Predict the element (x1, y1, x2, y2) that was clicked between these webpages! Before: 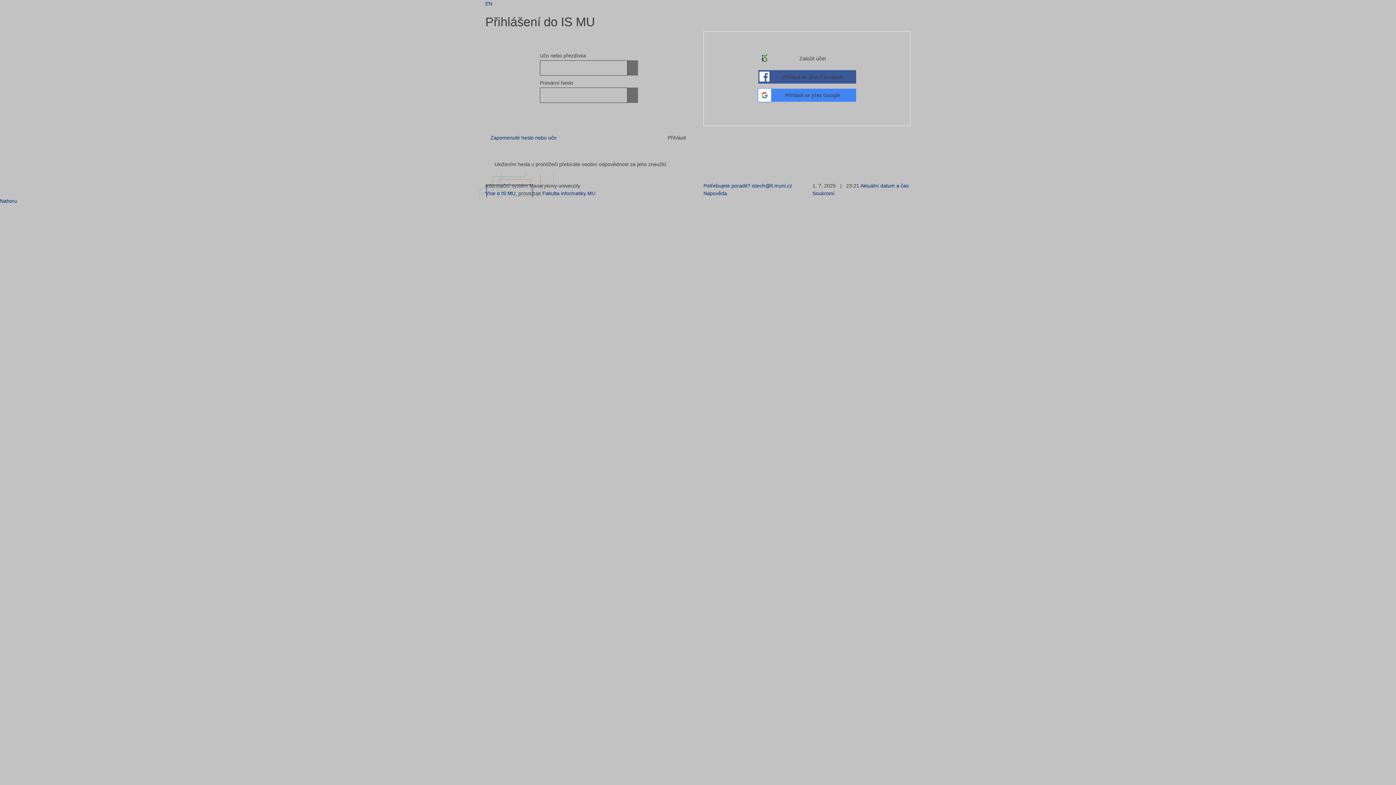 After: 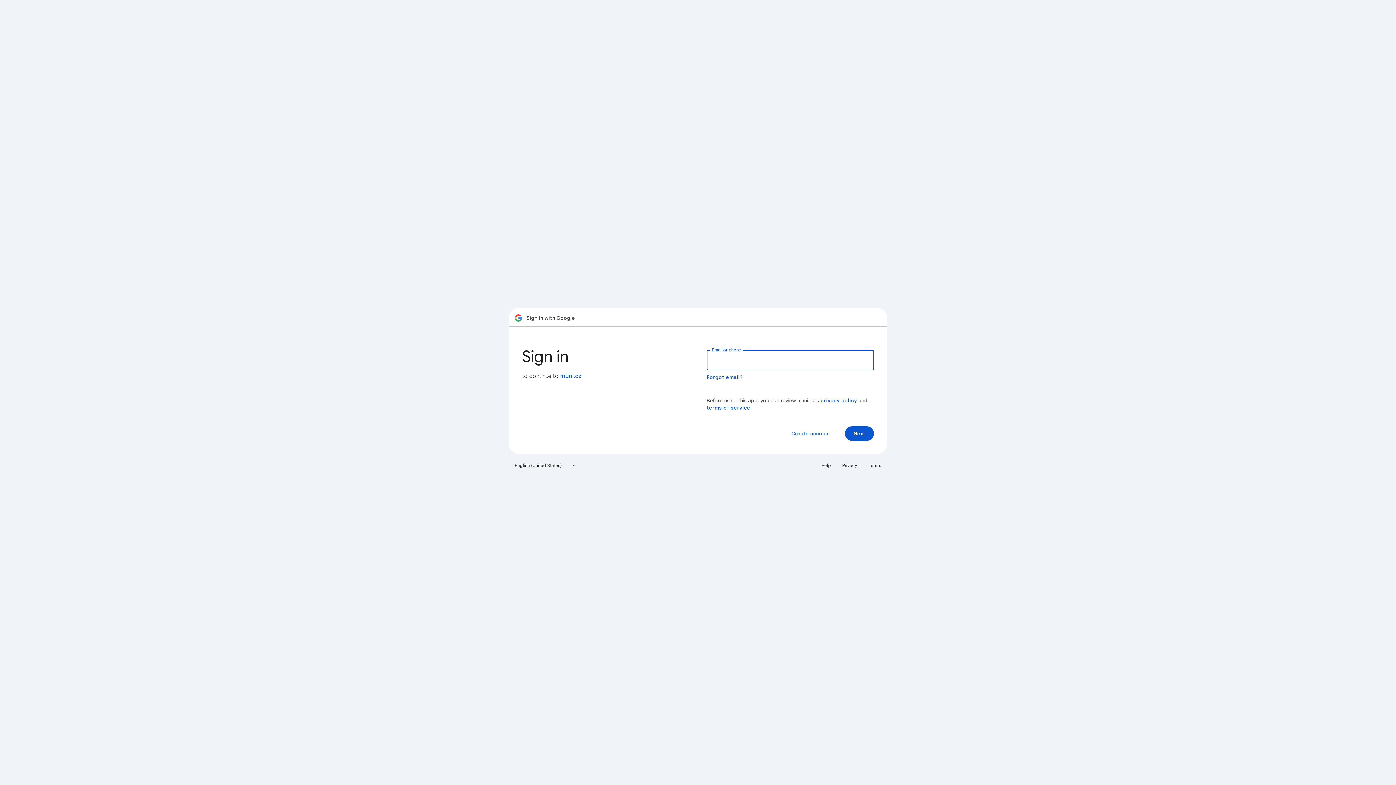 Action: bbox: (758, 88, 856, 101) label: Přihlásit se přes Google